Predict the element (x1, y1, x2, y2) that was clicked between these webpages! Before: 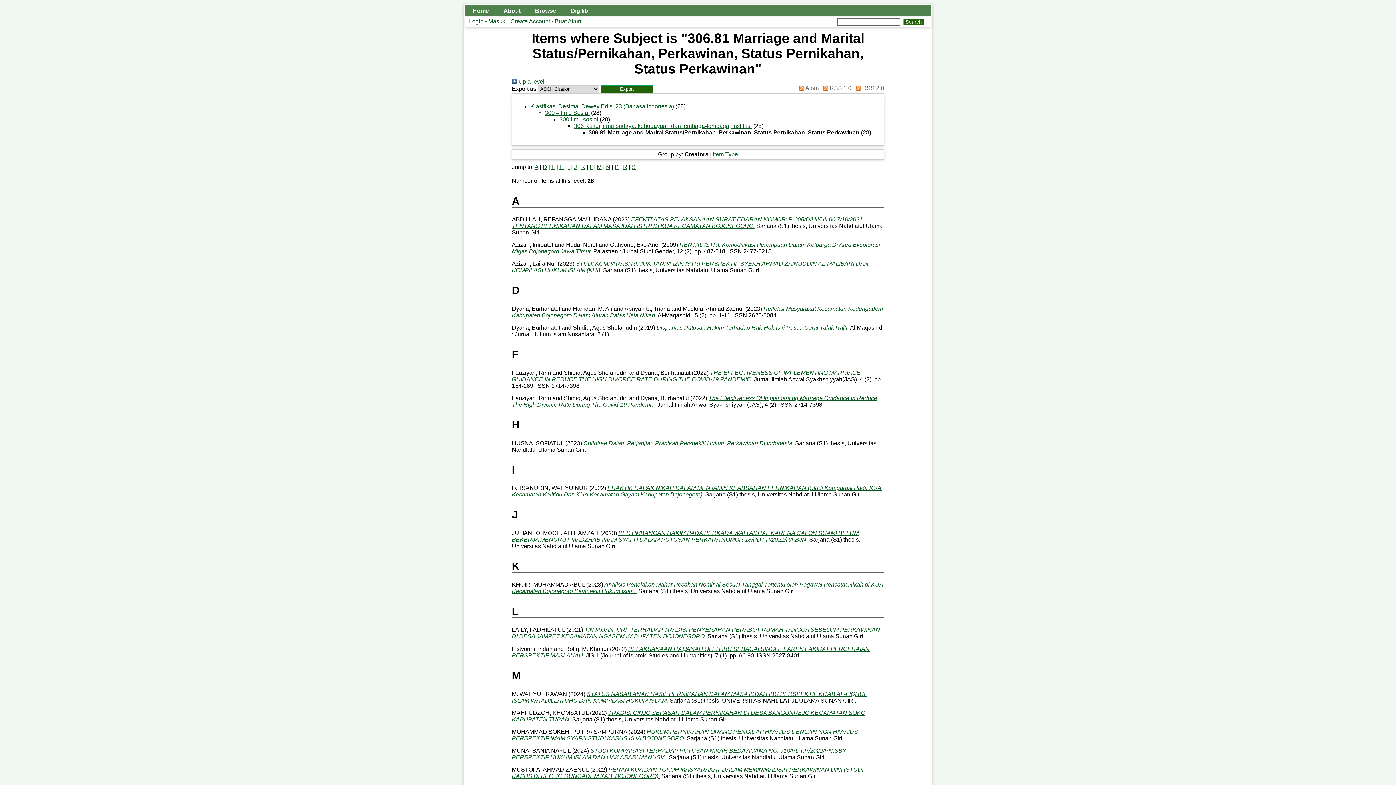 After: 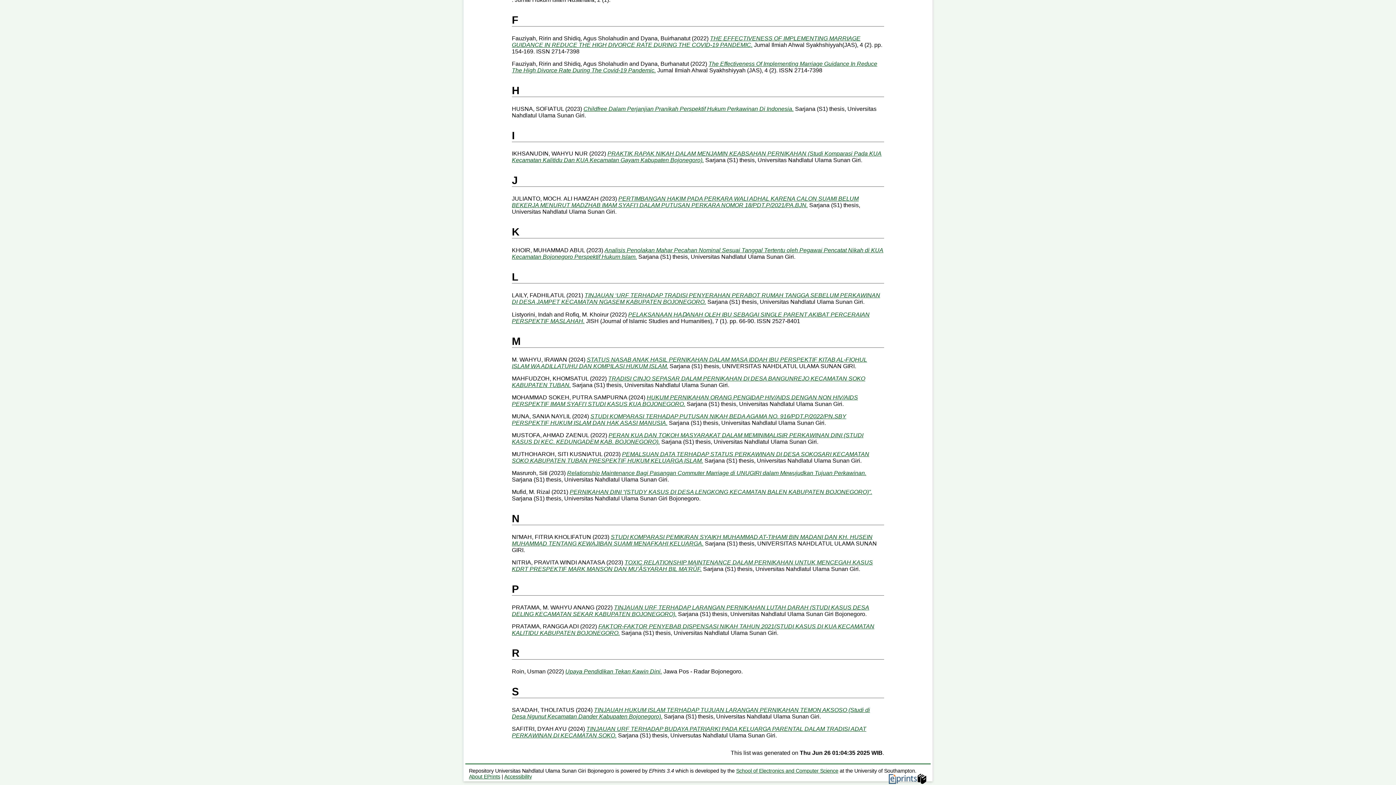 Action: bbox: (568, 164, 569, 170) label: I